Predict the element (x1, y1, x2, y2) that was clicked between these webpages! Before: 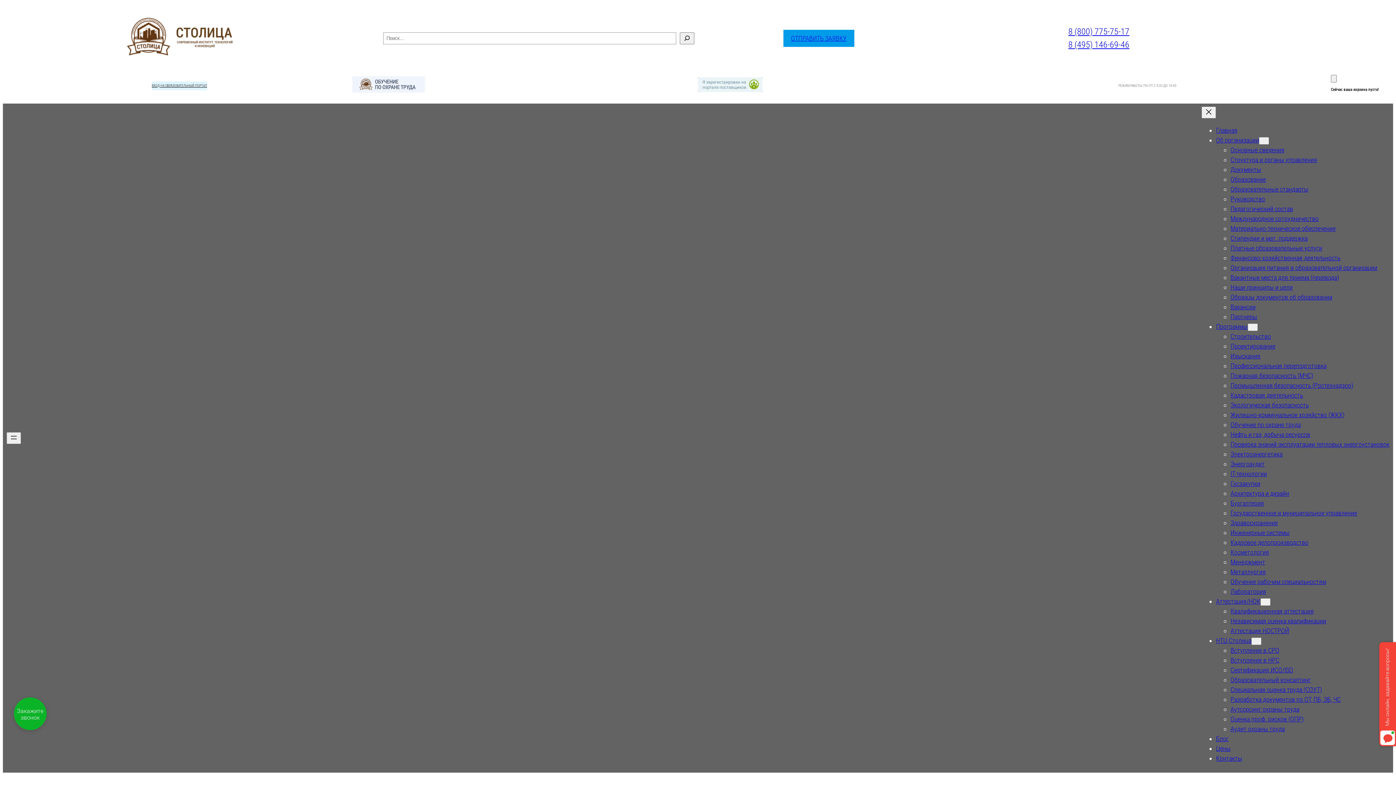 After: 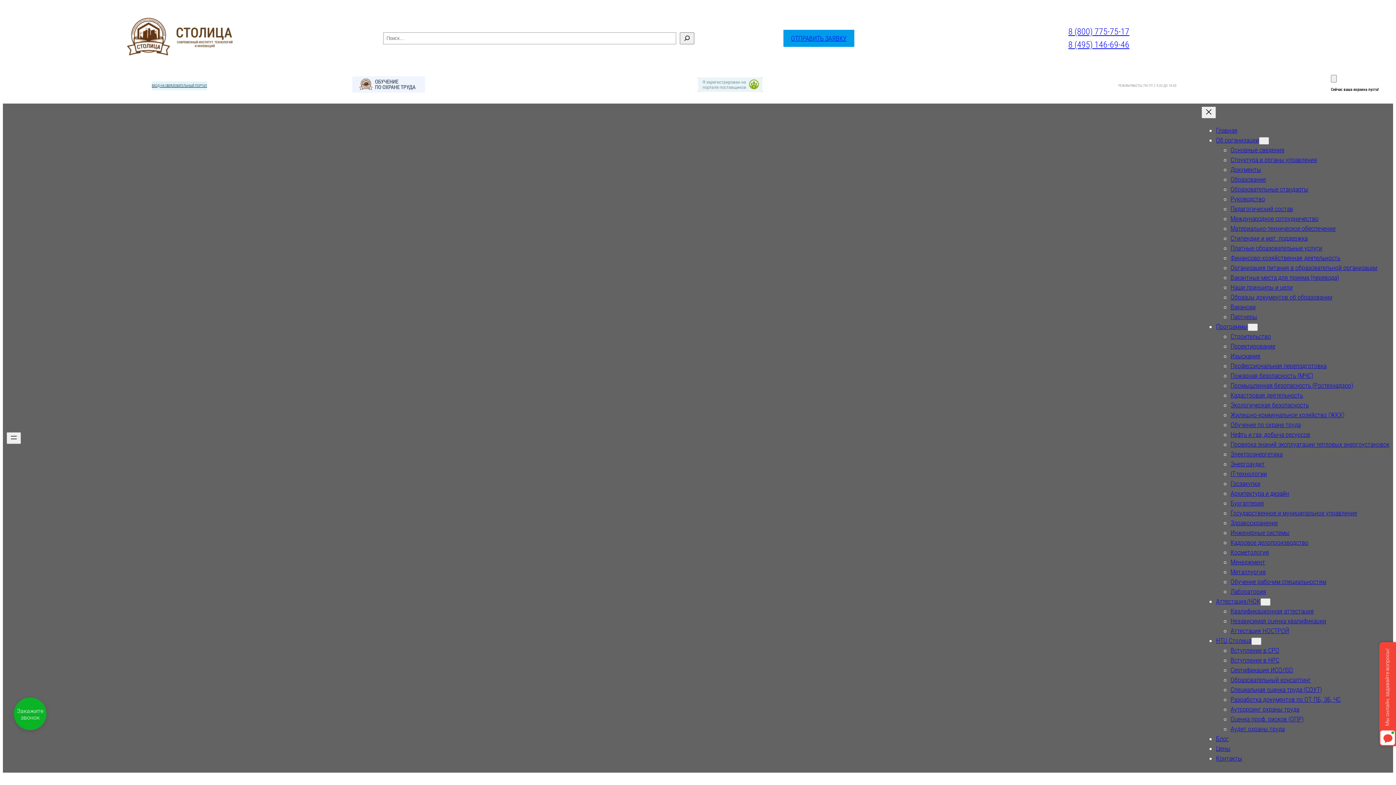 Action: label: Кадастровая деятельность bbox: (1230, 391, 1303, 399)